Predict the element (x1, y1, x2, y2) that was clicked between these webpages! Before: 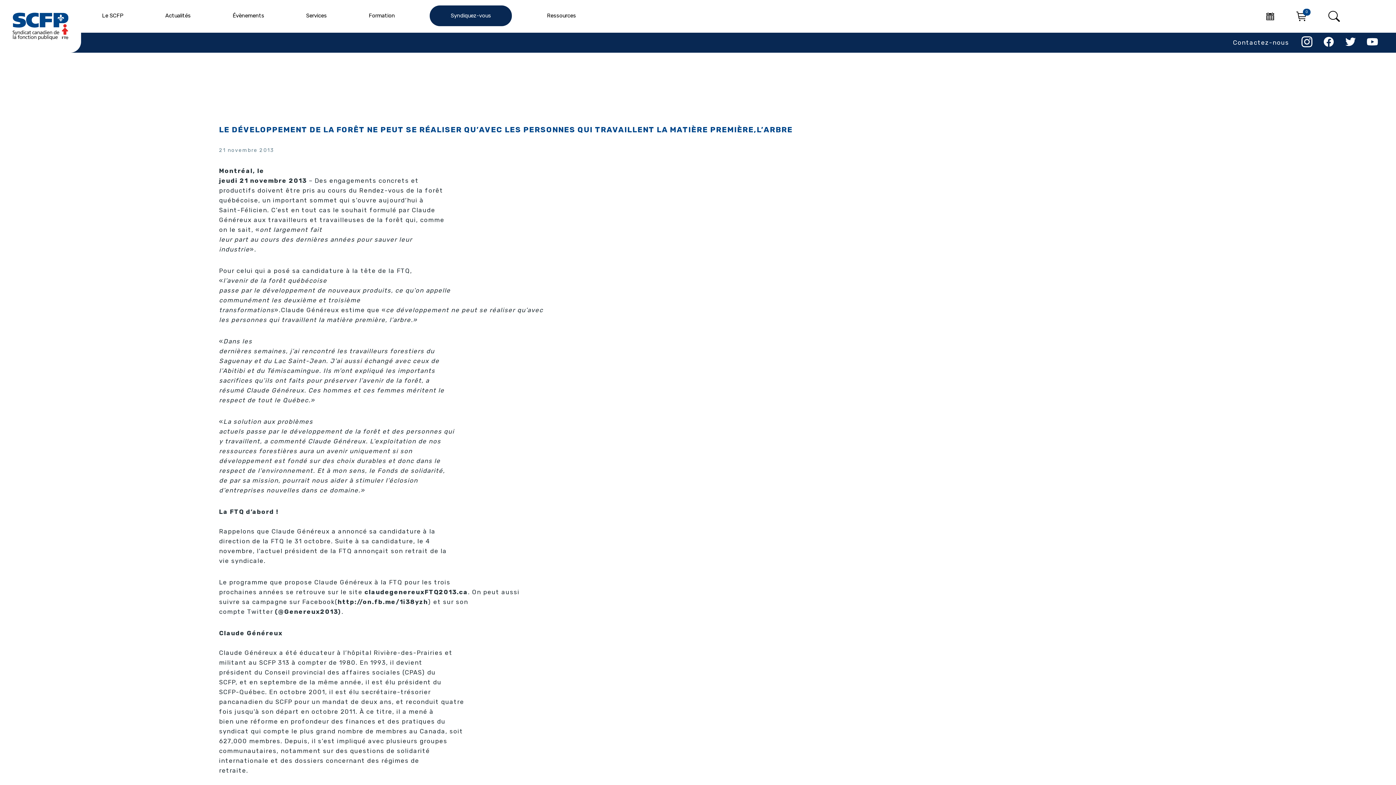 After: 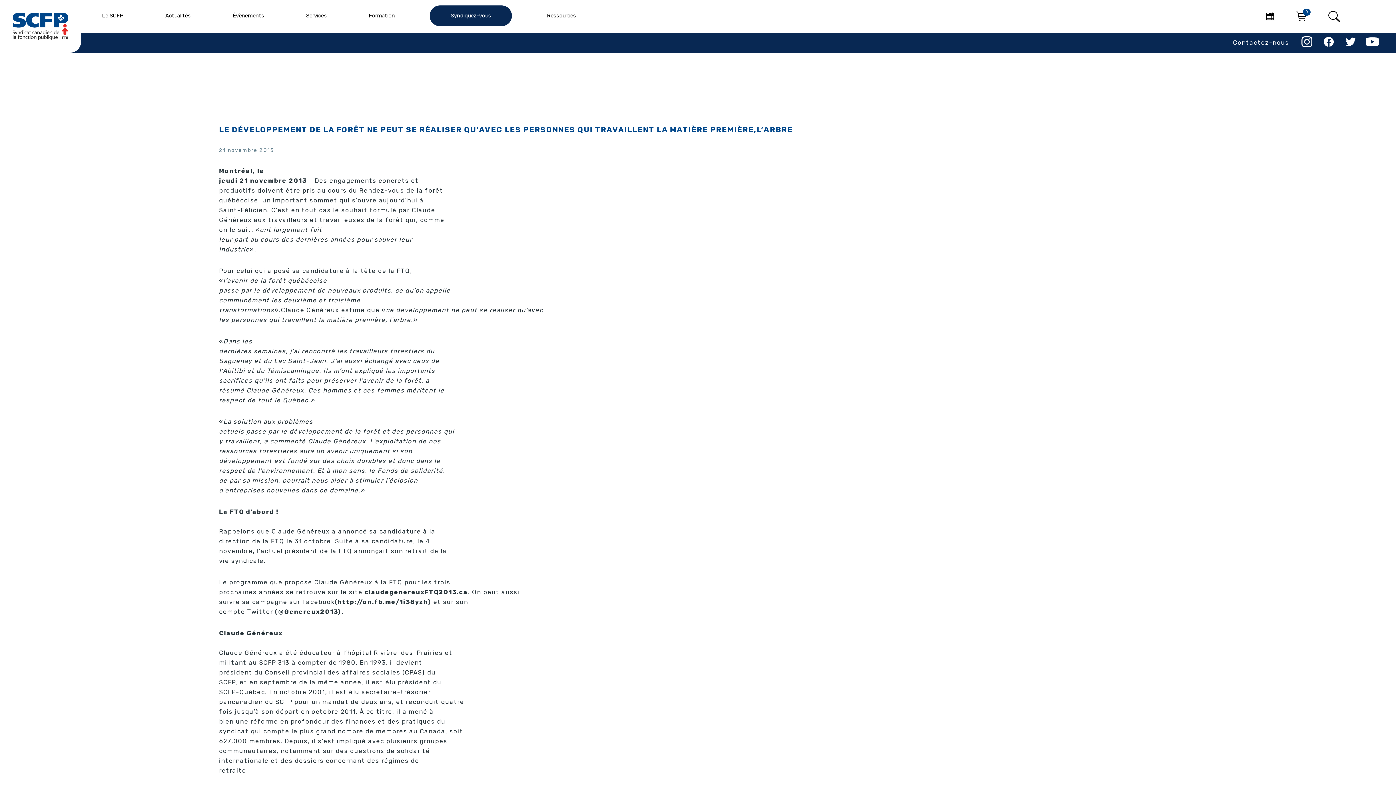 Action: bbox: (1363, 32, 1381, 50)